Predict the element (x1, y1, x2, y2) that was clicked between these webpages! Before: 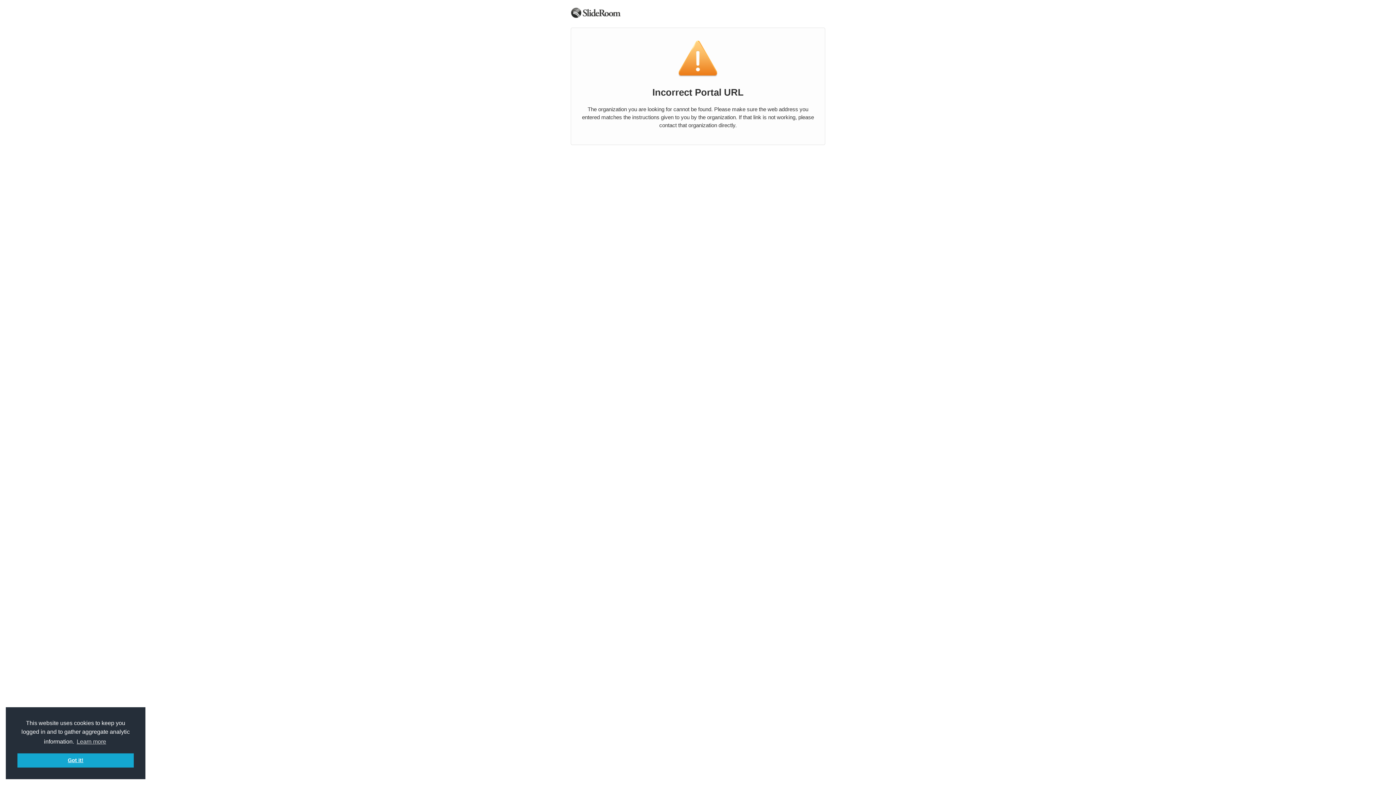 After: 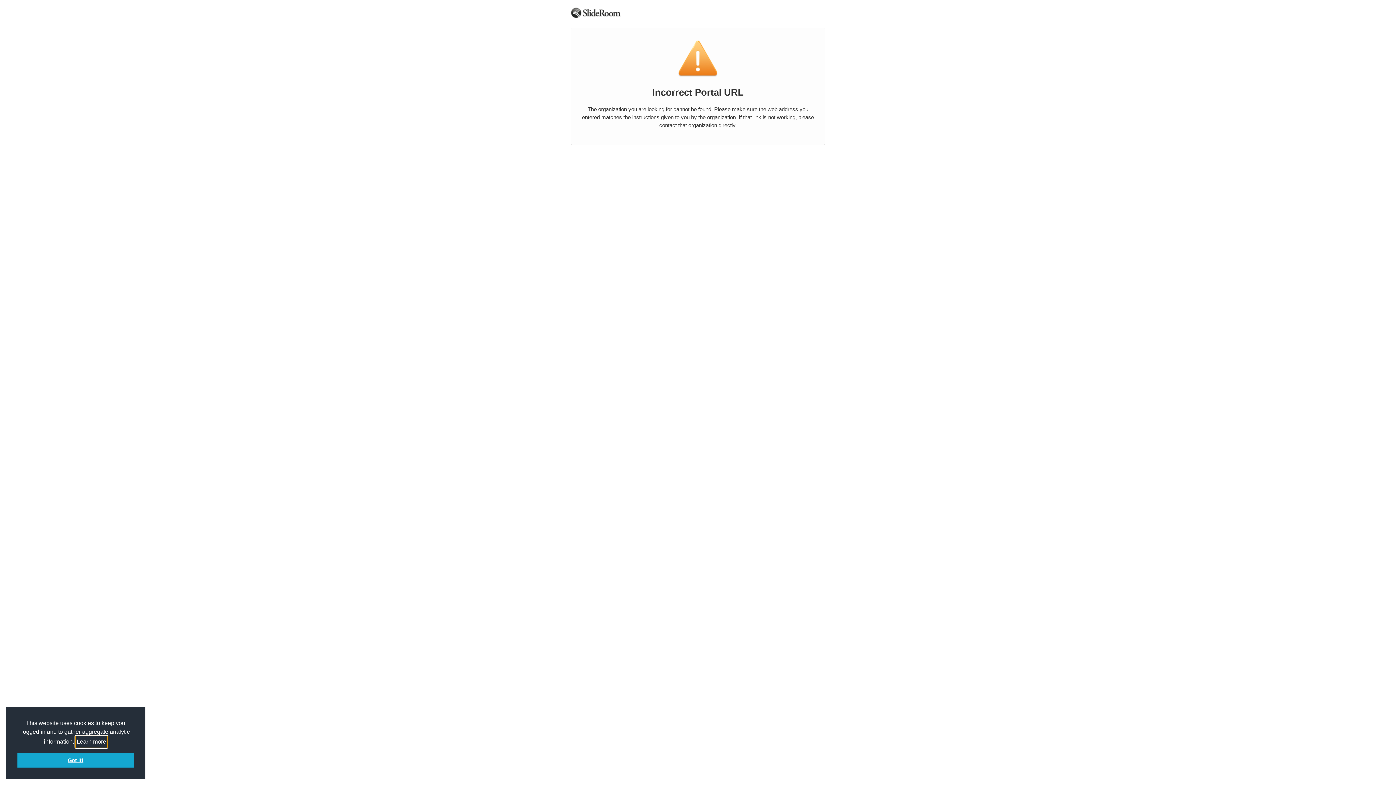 Action: bbox: (75, 736, 107, 747) label: learn more about cookies